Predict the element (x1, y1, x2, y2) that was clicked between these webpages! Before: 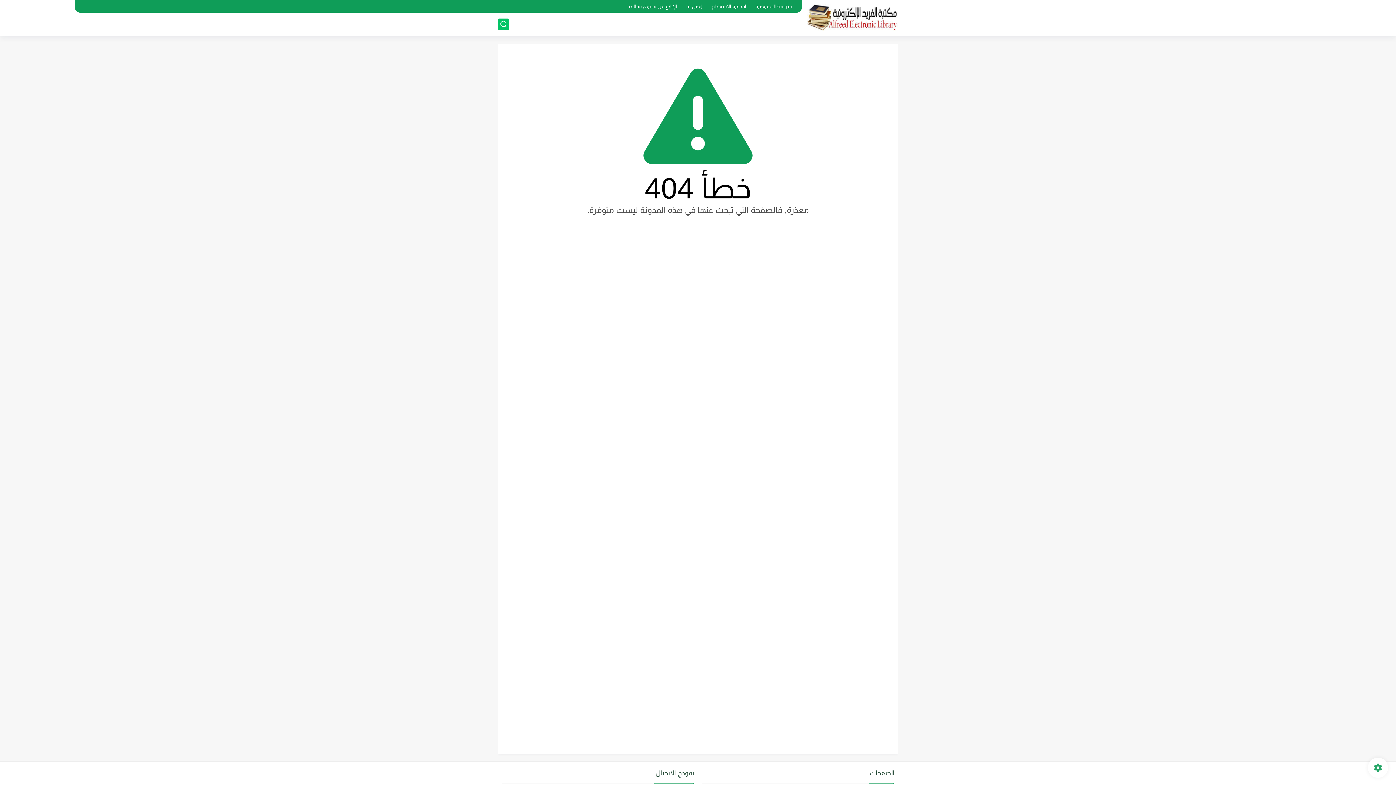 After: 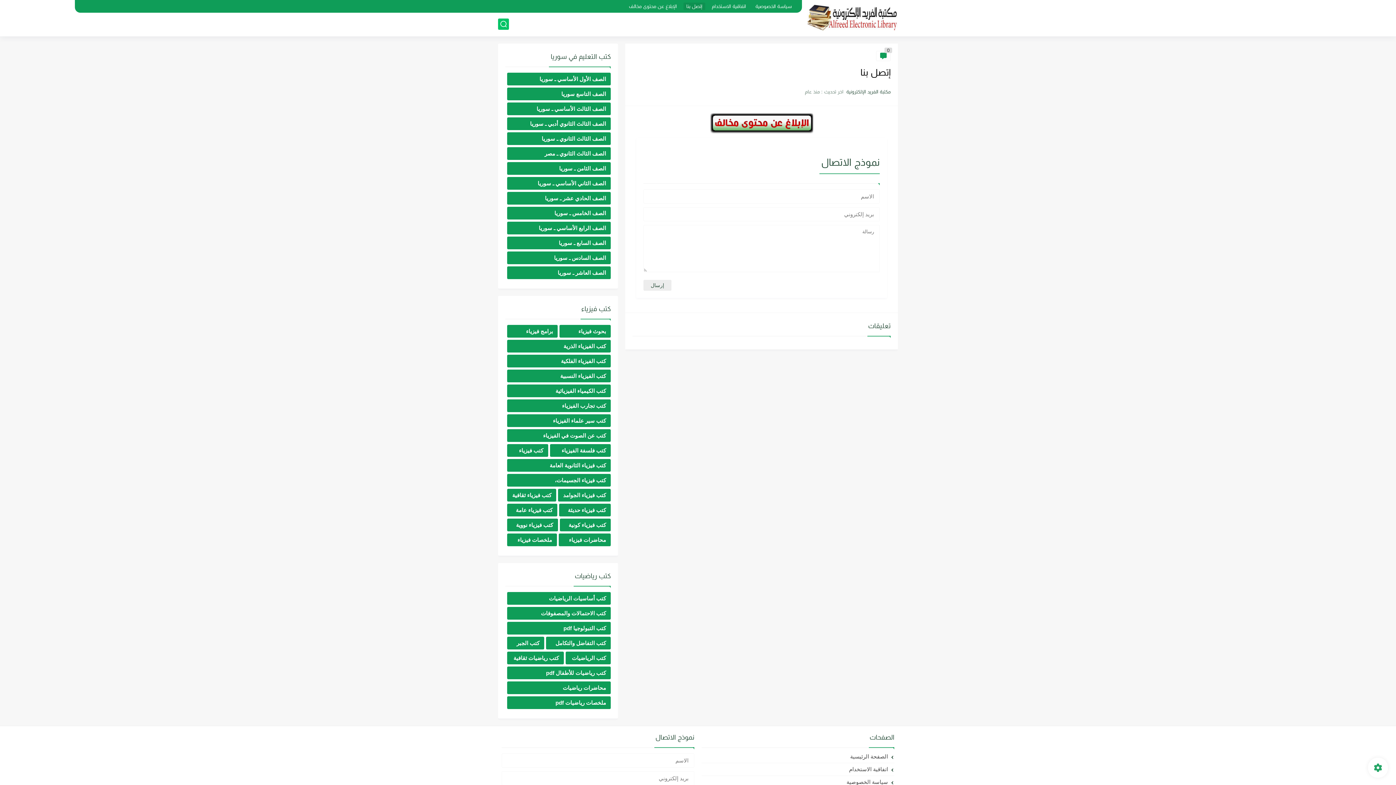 Action: label: إتصل بنا bbox: (683, 2, 705, 10)